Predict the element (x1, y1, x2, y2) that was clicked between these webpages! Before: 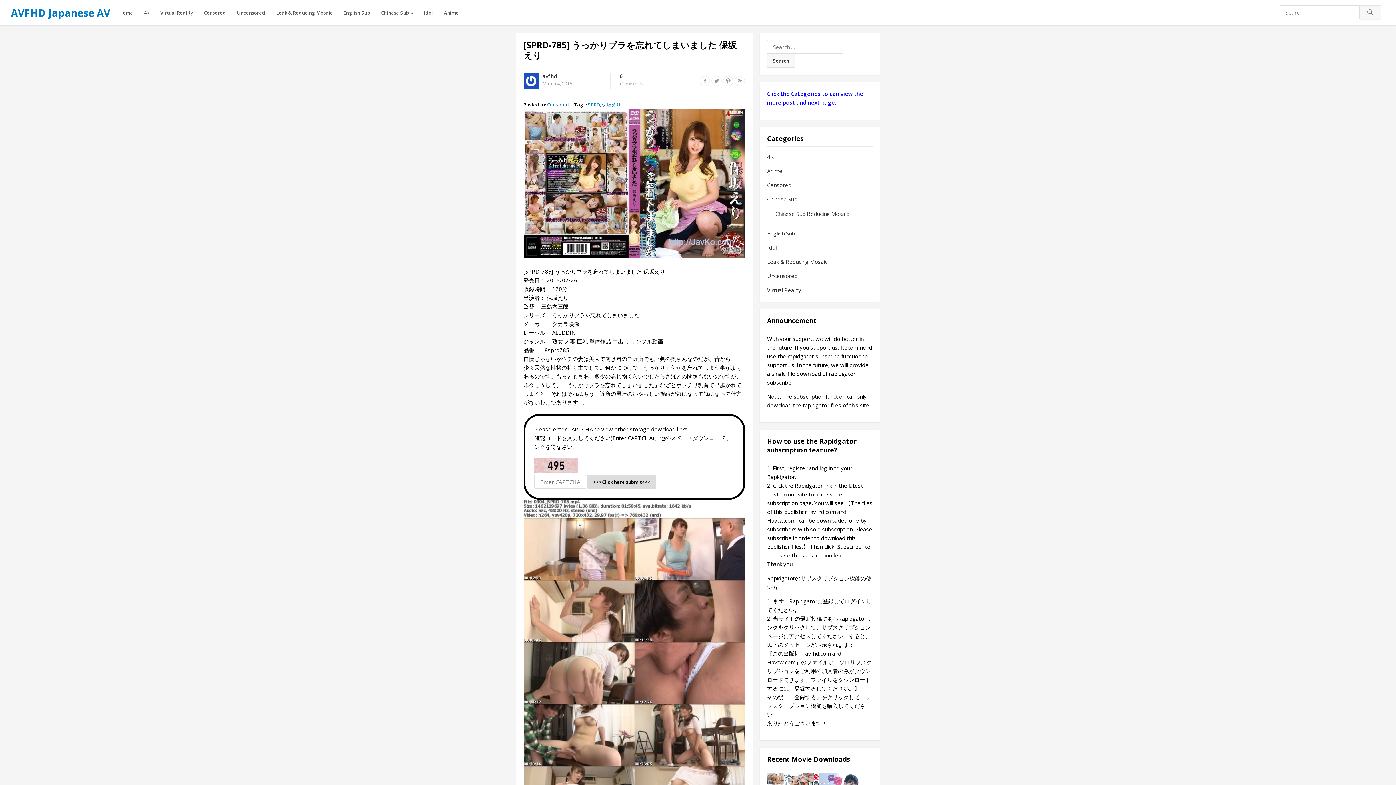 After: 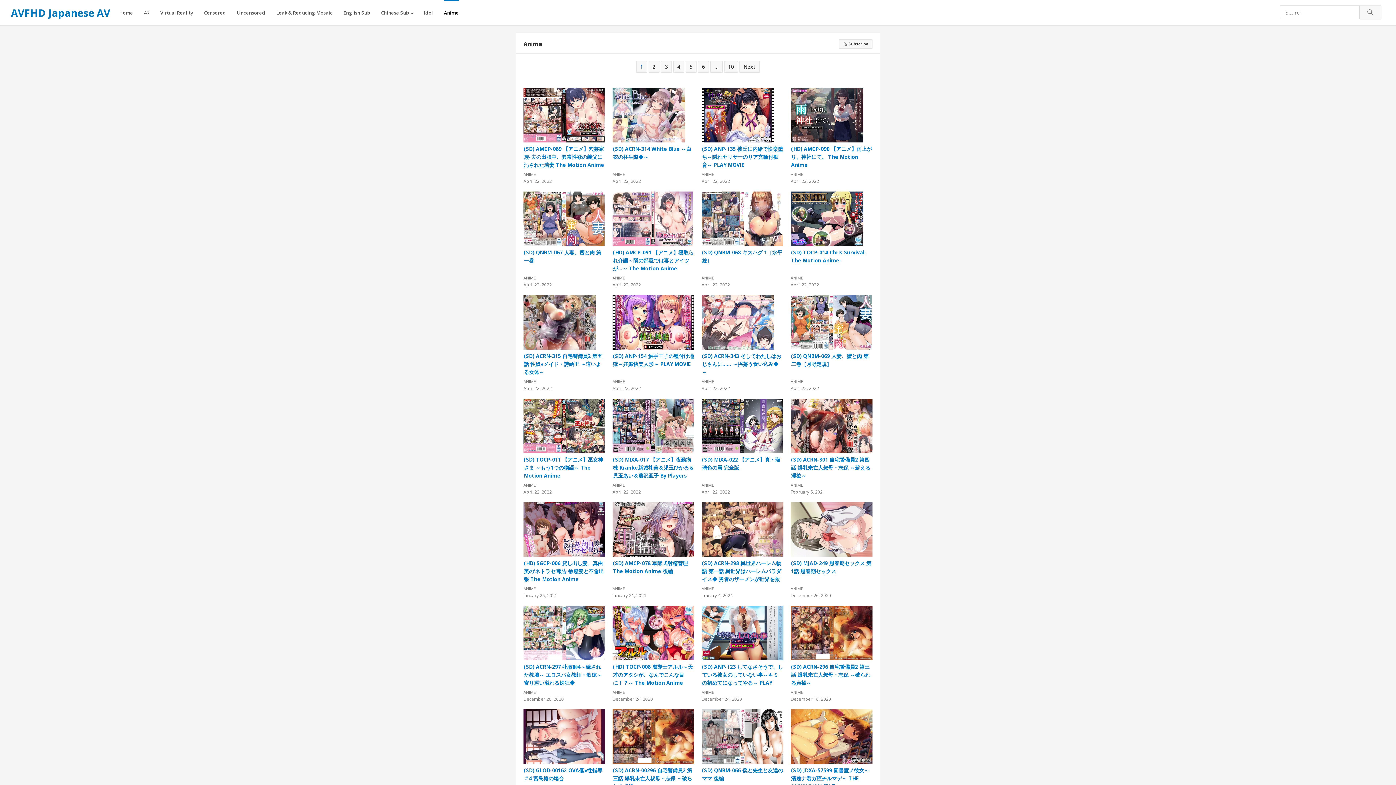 Action: label: Anime bbox: (444, 0, 458, 25)